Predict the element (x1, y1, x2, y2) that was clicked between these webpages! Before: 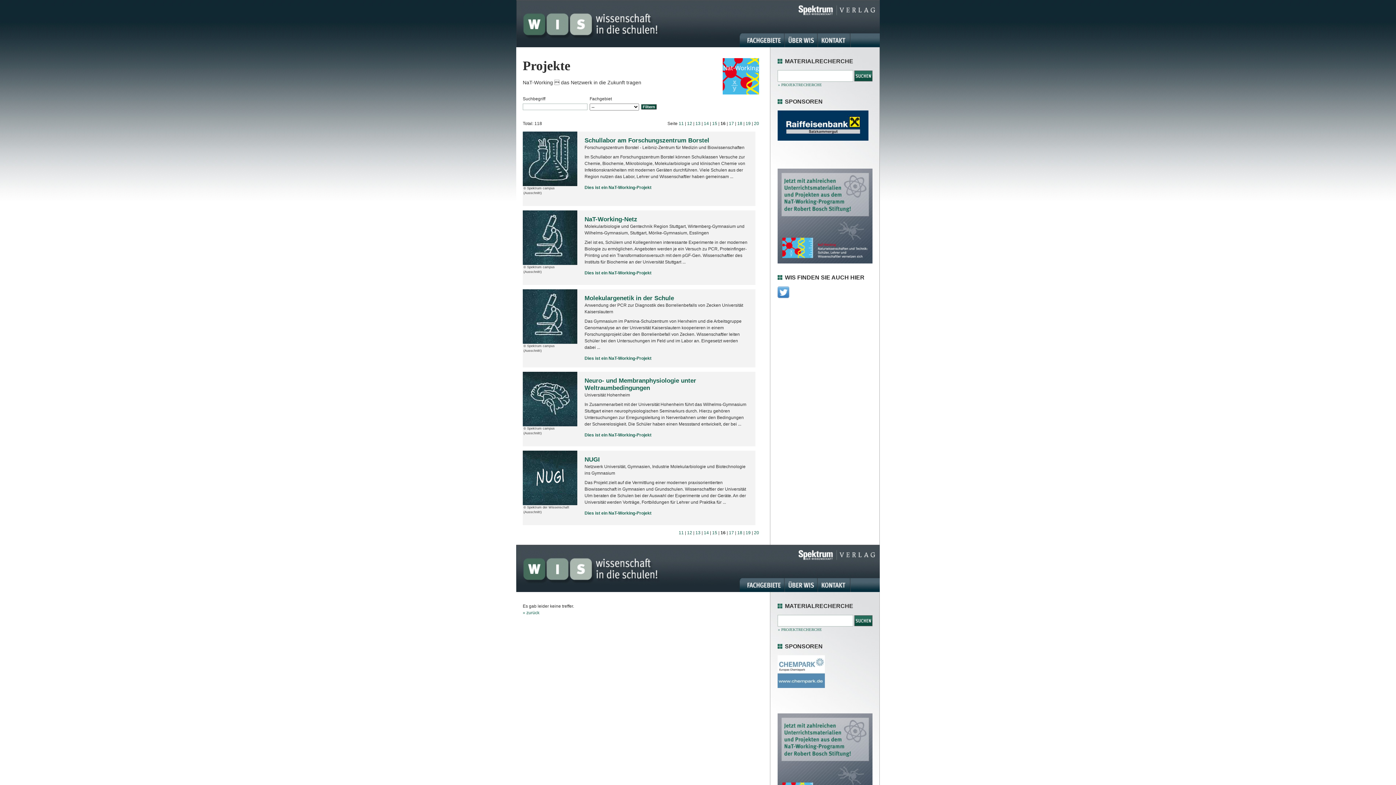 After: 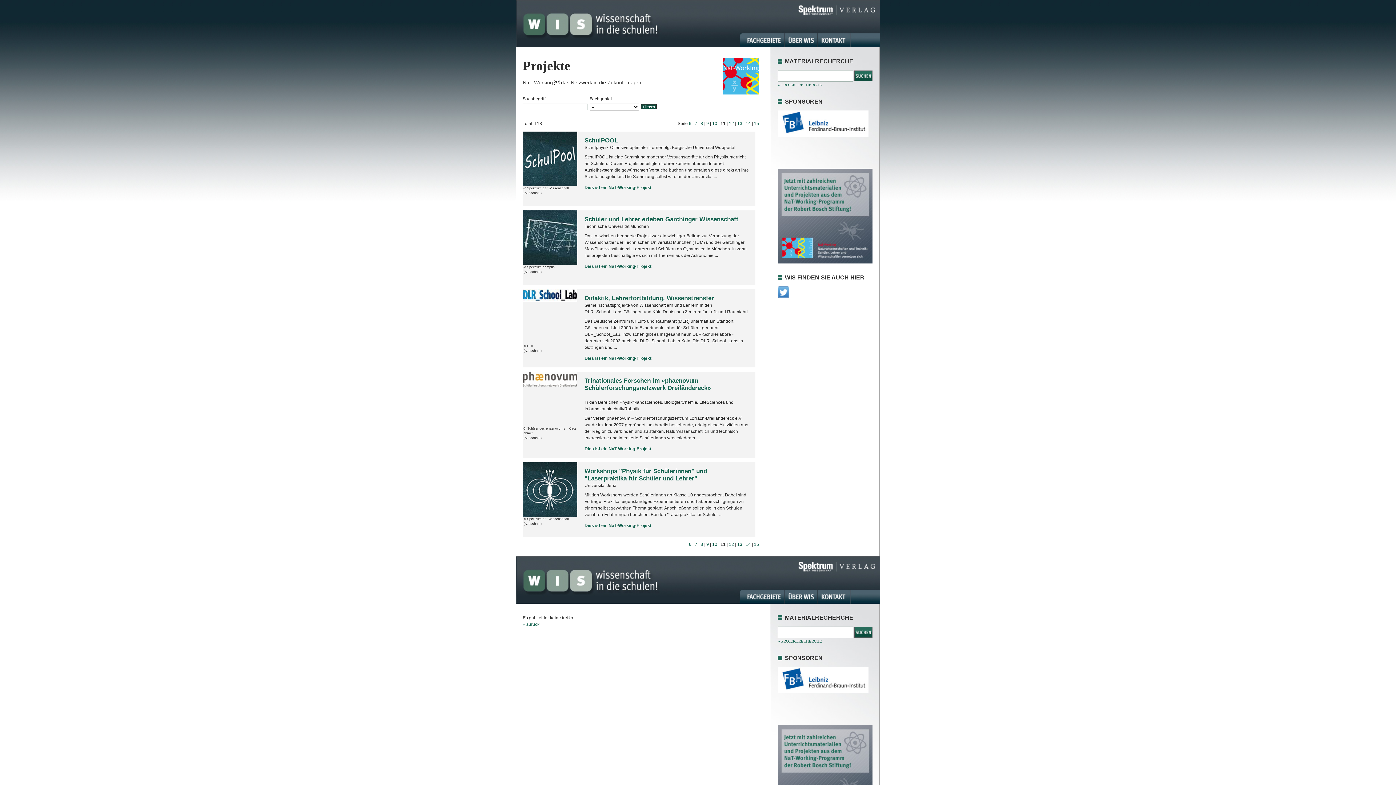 Action: label: 11 bbox: (678, 121, 684, 126)